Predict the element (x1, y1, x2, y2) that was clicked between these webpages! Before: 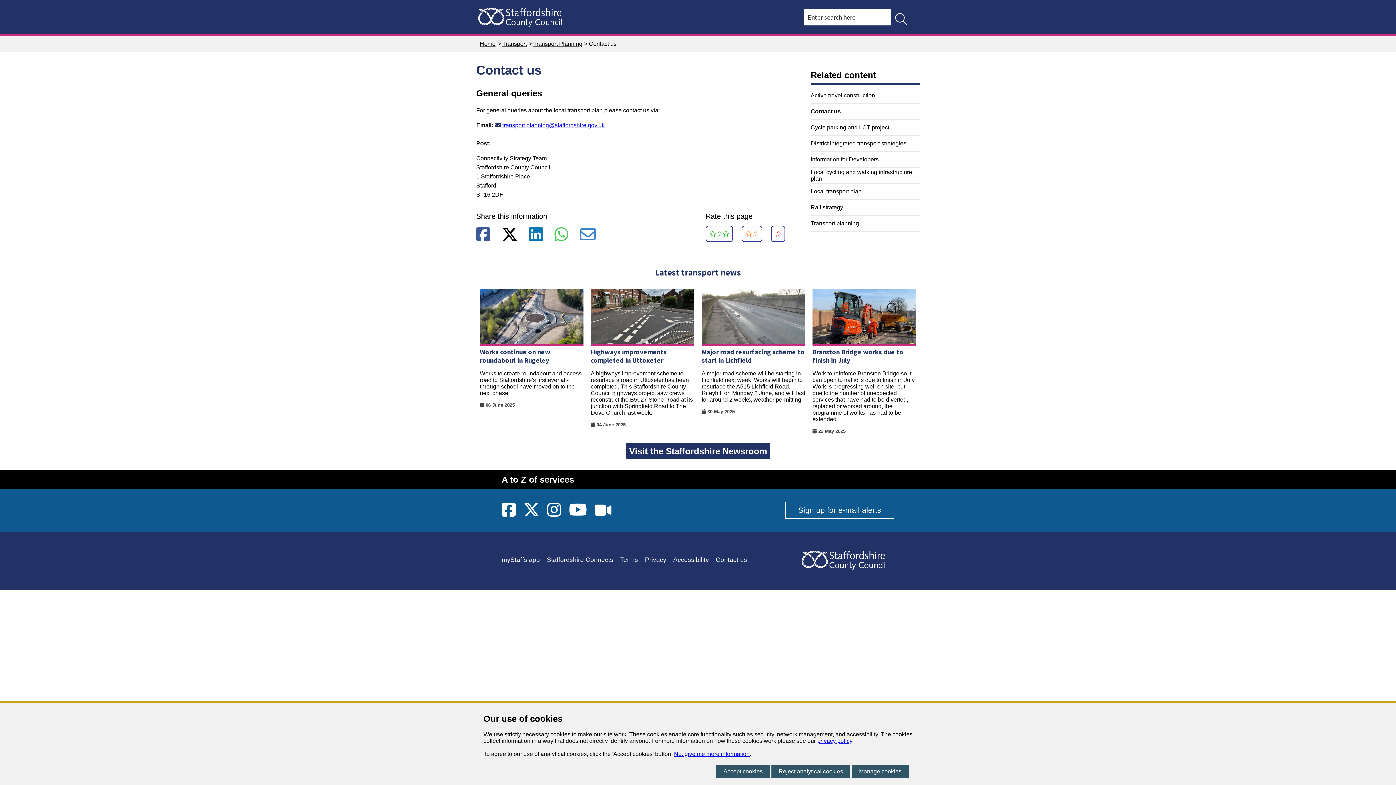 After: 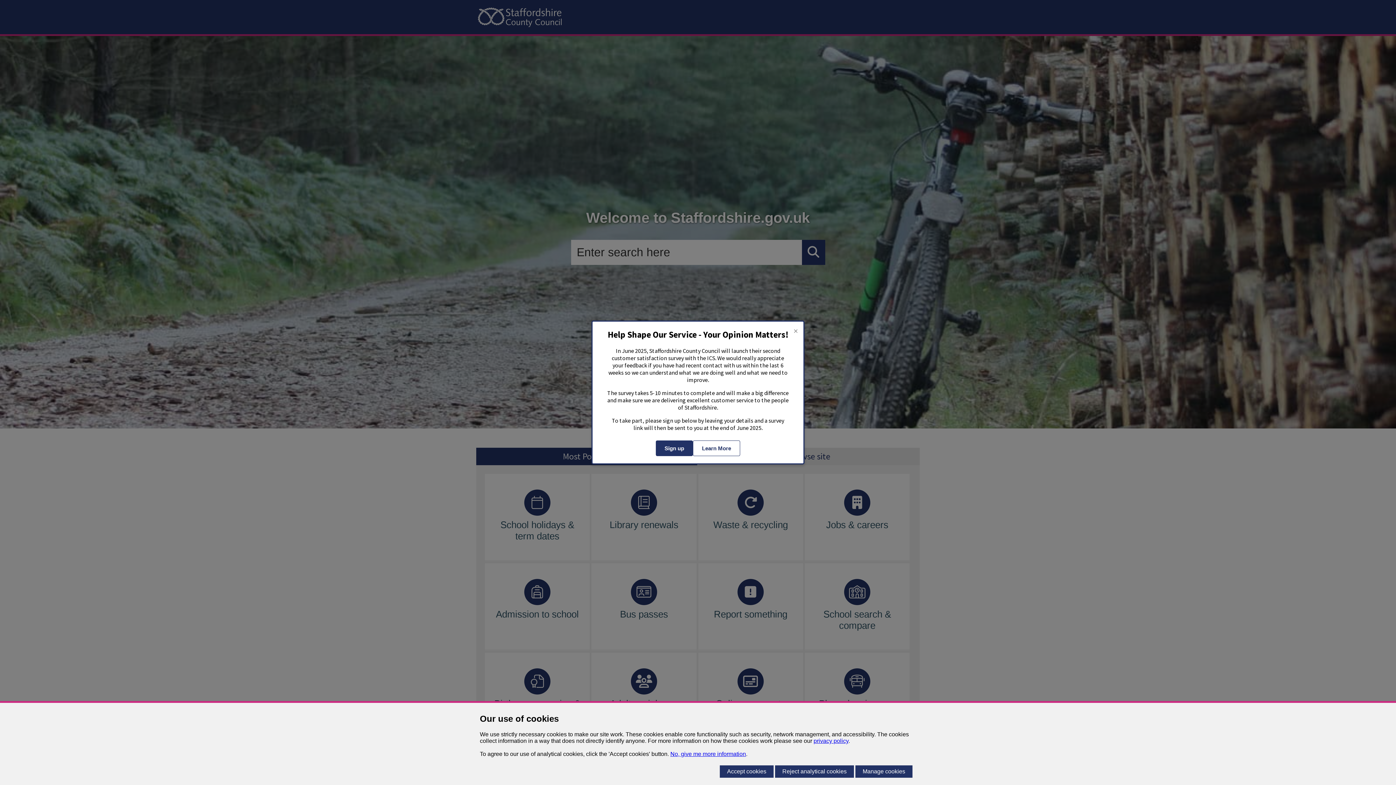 Action: bbox: (478, 22, 561, 28) label: Visit the Staffordshire County Council homepage